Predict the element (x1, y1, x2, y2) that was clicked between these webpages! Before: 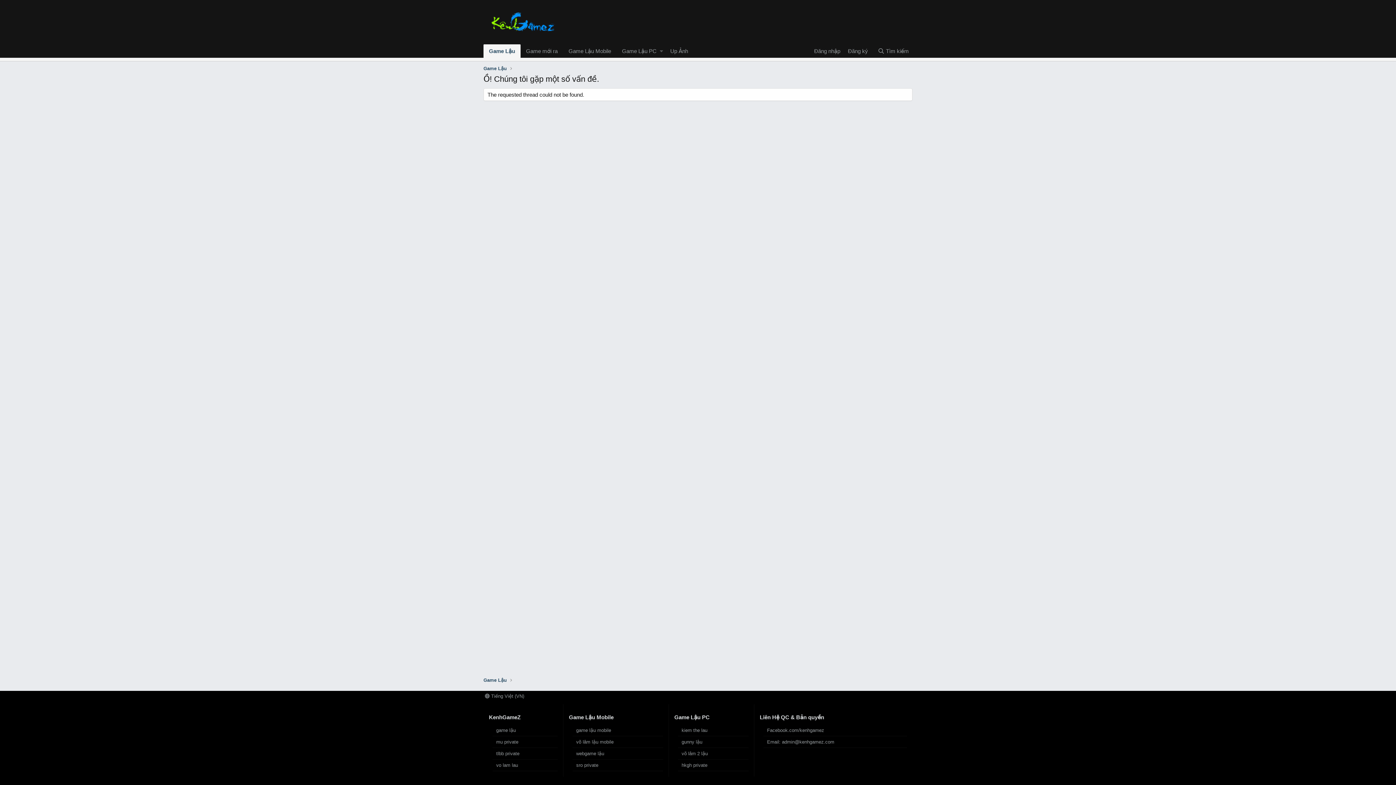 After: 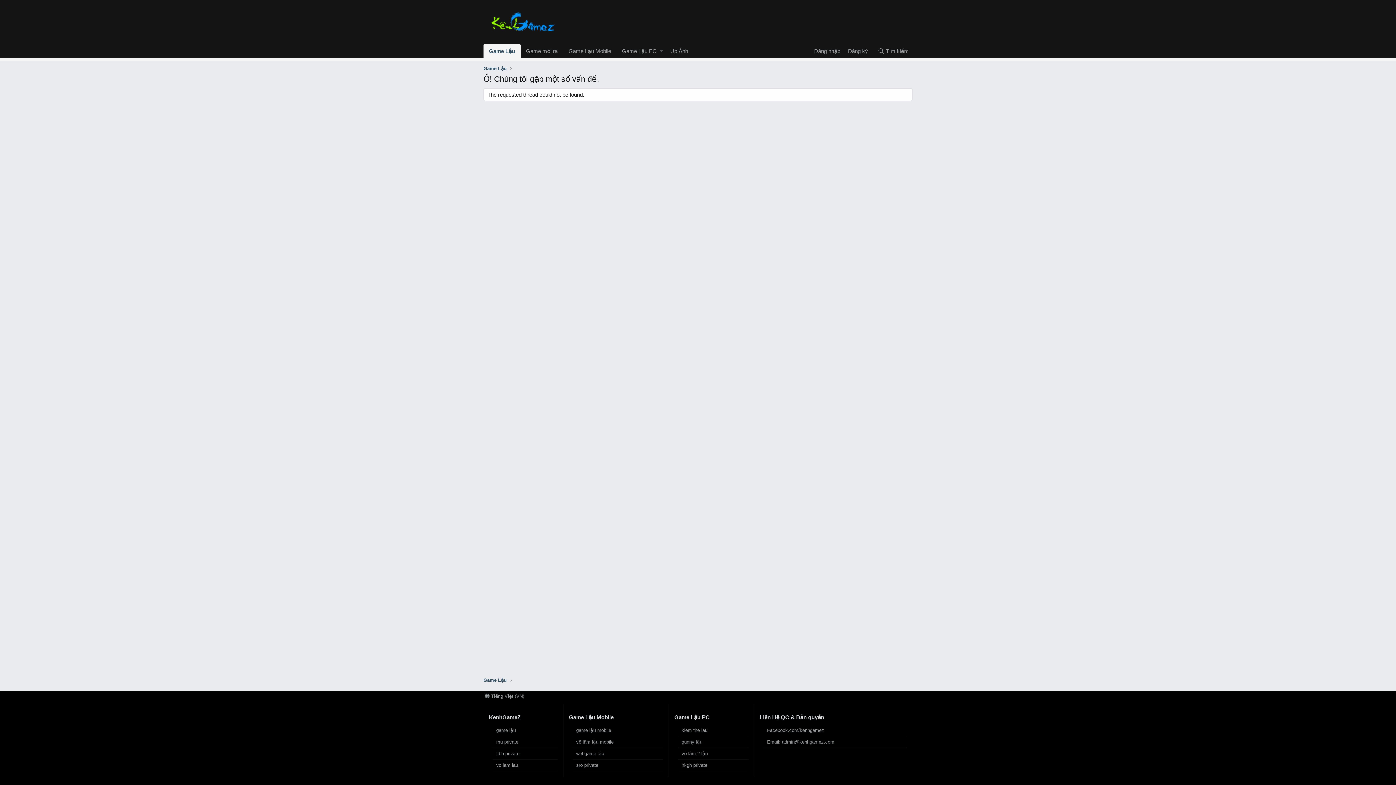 Action: label: vo lam lau bbox: (492, 760, 557, 771)